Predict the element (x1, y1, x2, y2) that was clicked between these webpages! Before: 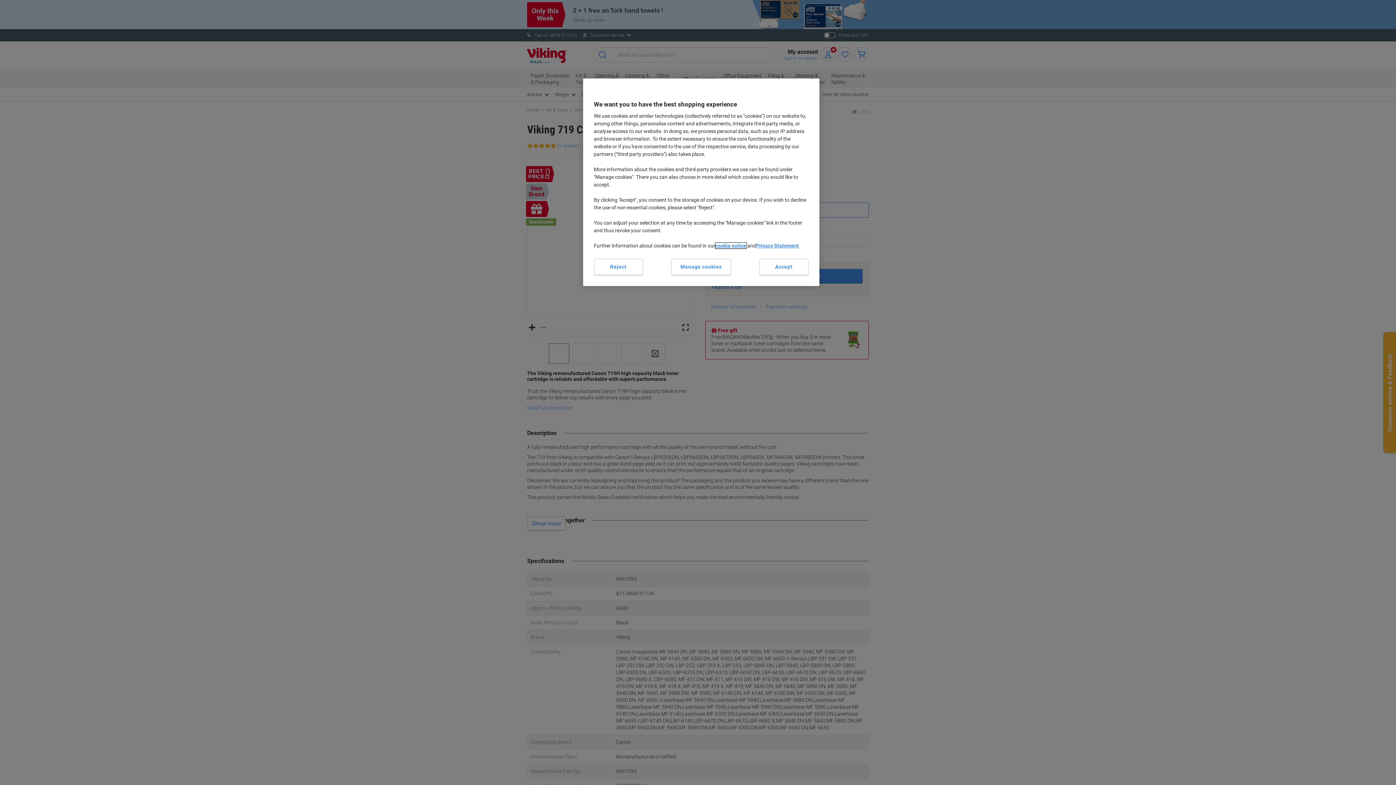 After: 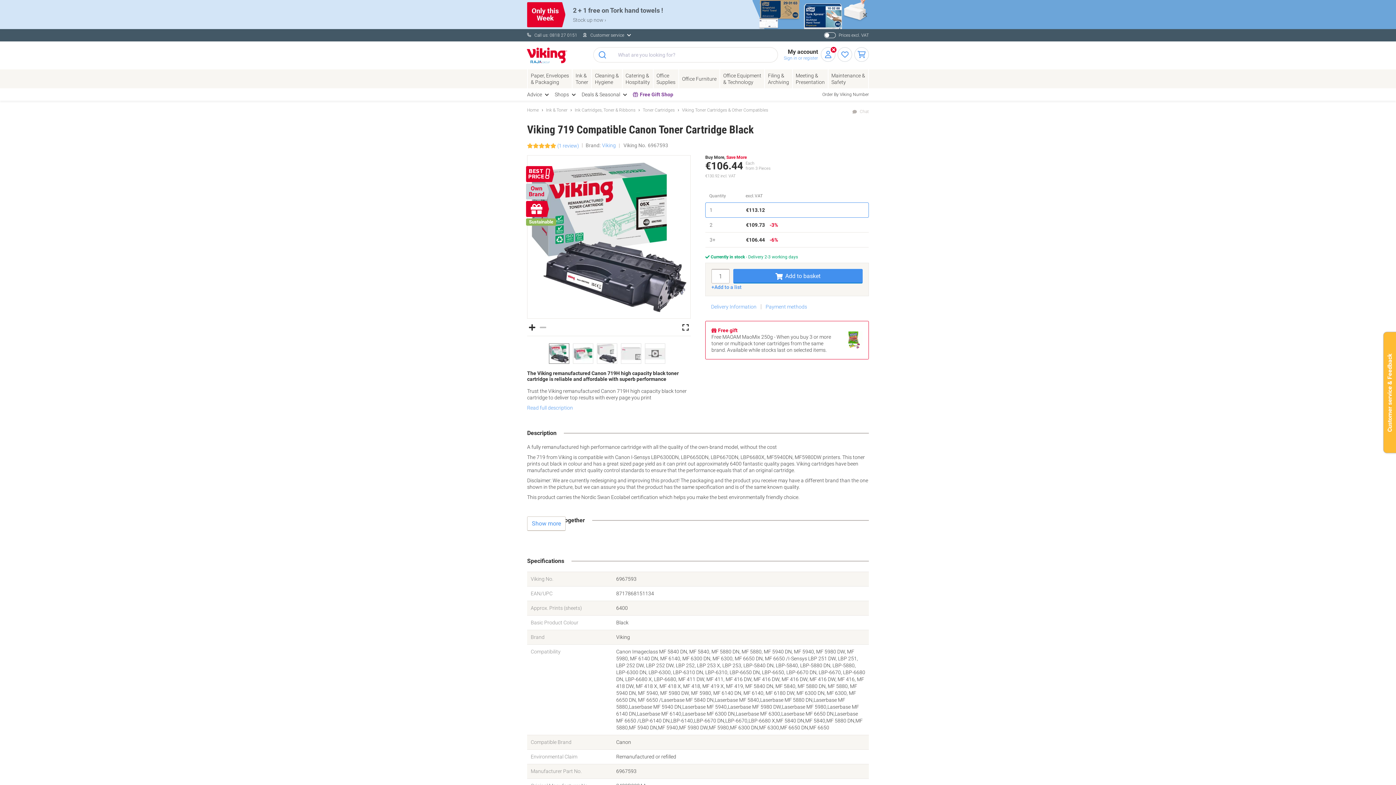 Action: label: Accept bbox: (759, 258, 808, 275)